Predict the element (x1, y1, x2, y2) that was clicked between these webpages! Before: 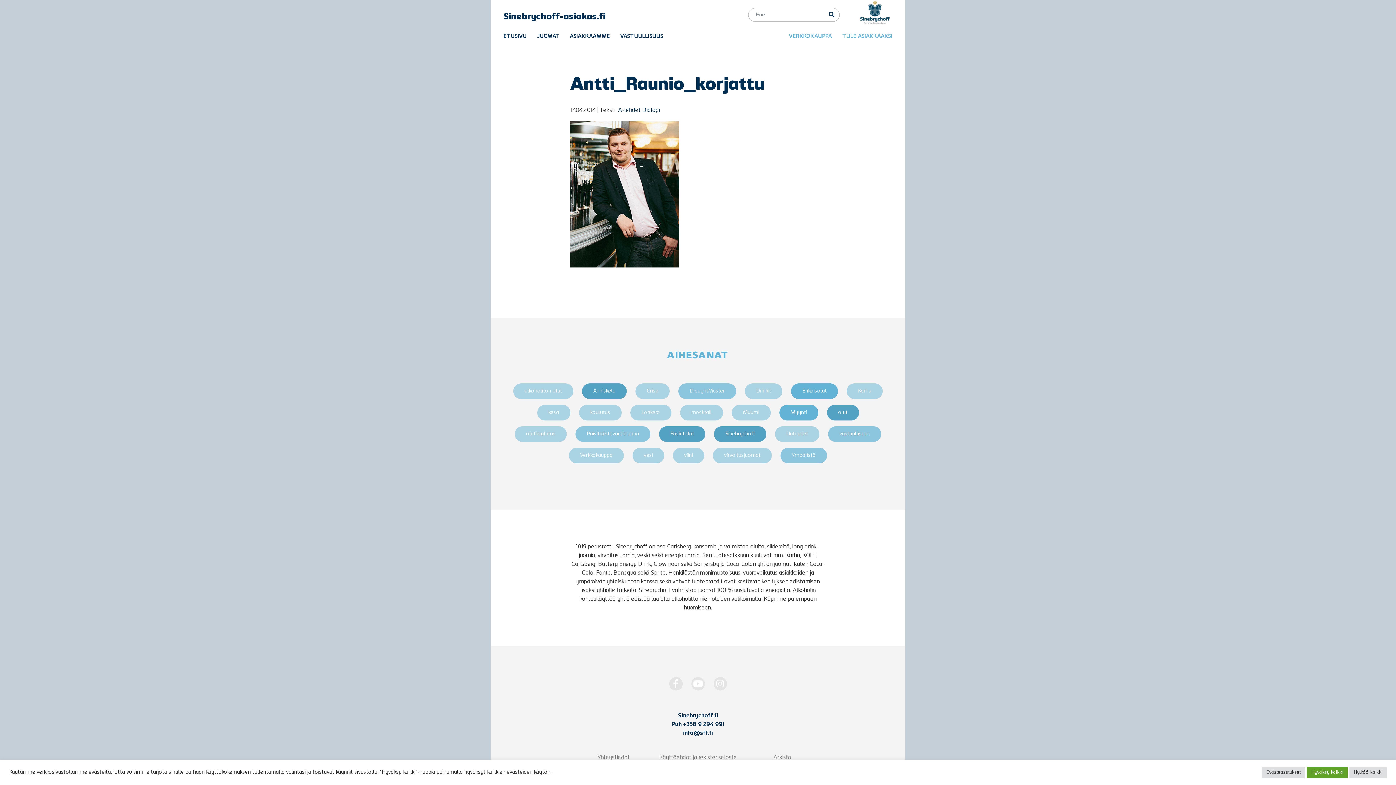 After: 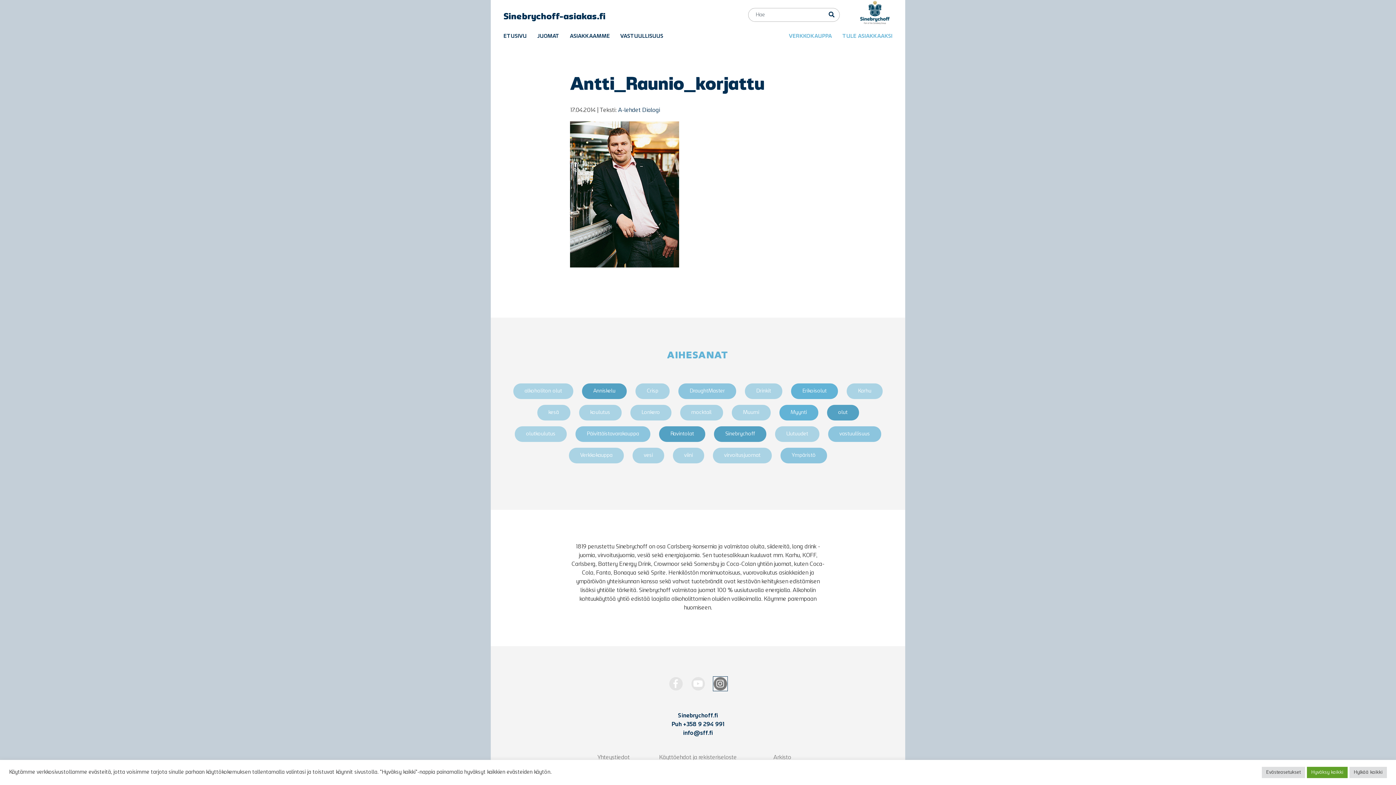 Action: bbox: (713, 677, 727, 691) label: https://www.instagram.com/Sinebrychoff1819/